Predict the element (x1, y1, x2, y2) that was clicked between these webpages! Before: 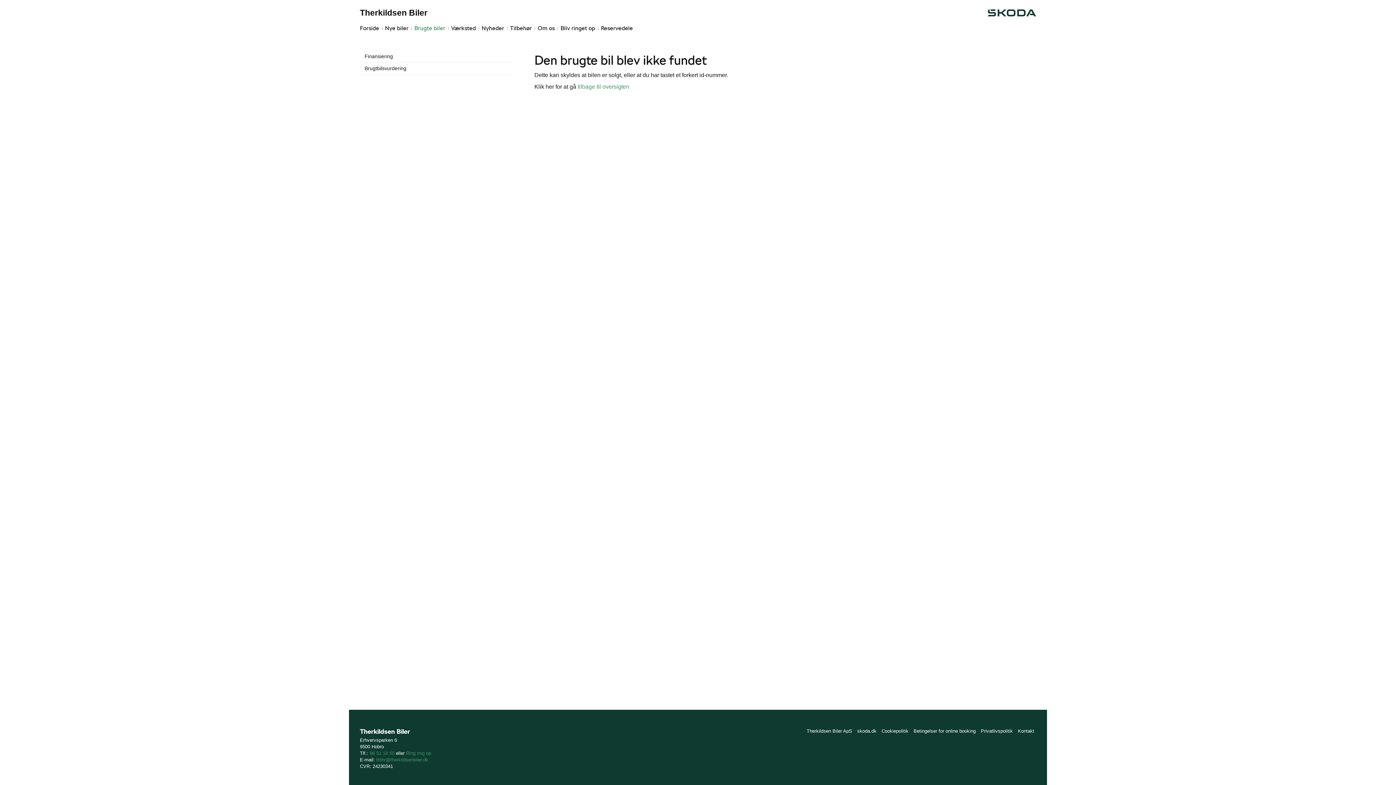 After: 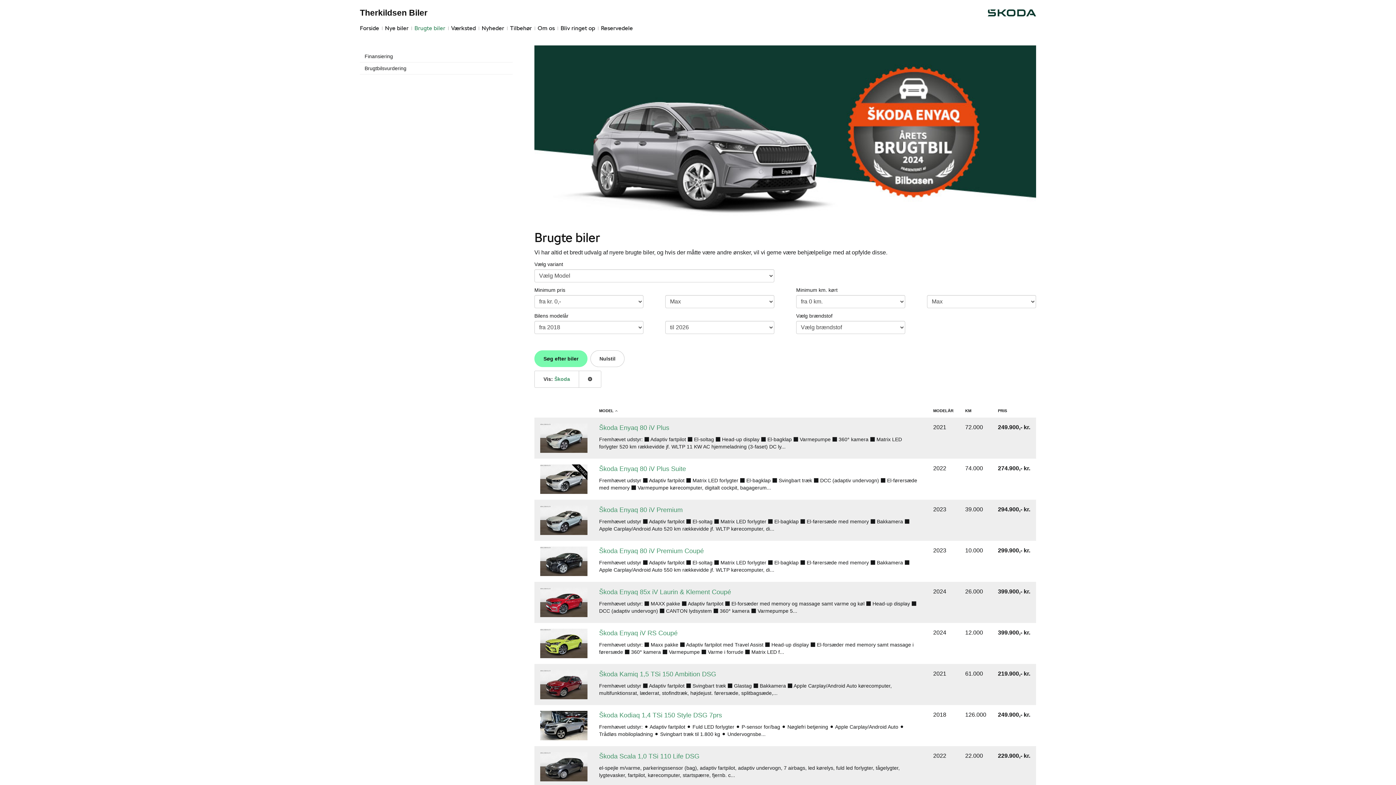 Action: bbox: (411, 22, 448, 34) label: Brugte biler